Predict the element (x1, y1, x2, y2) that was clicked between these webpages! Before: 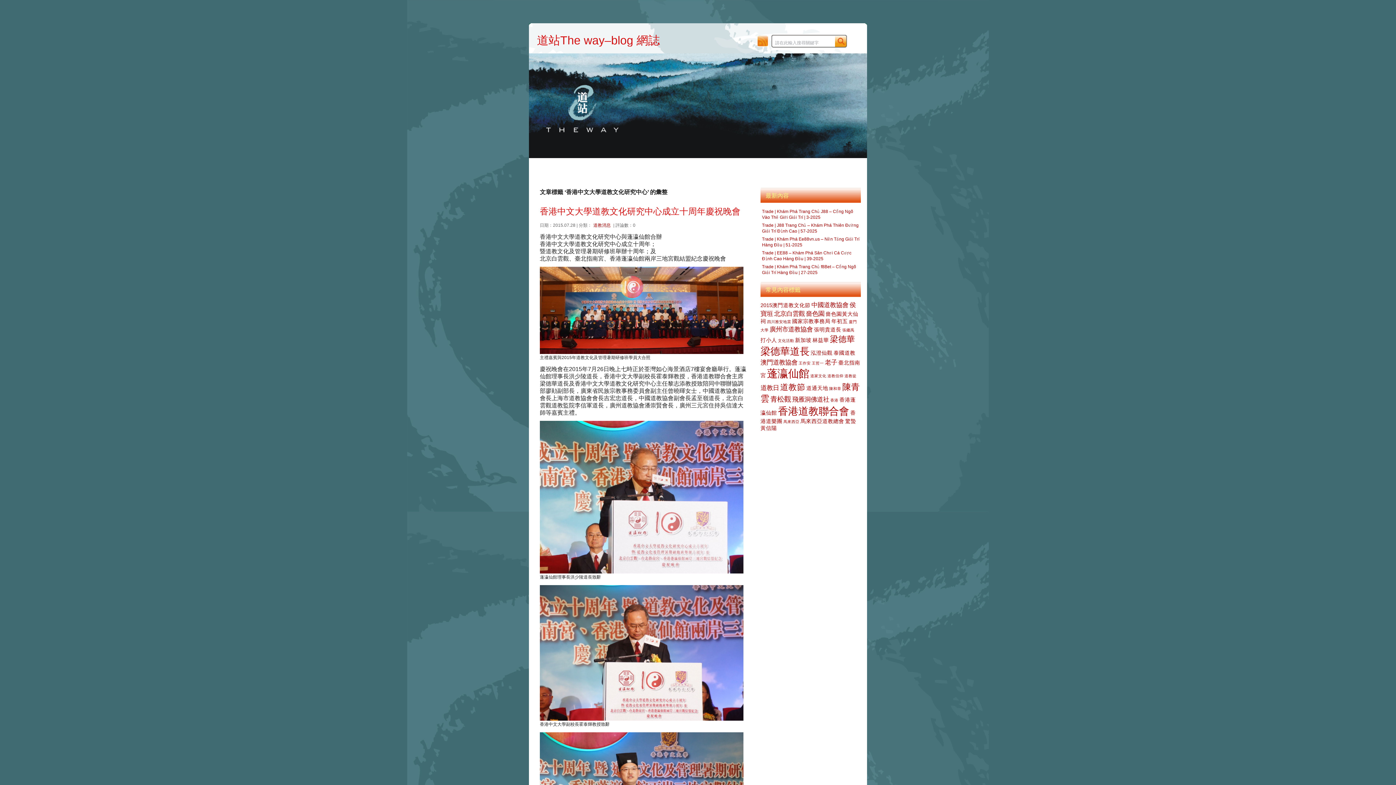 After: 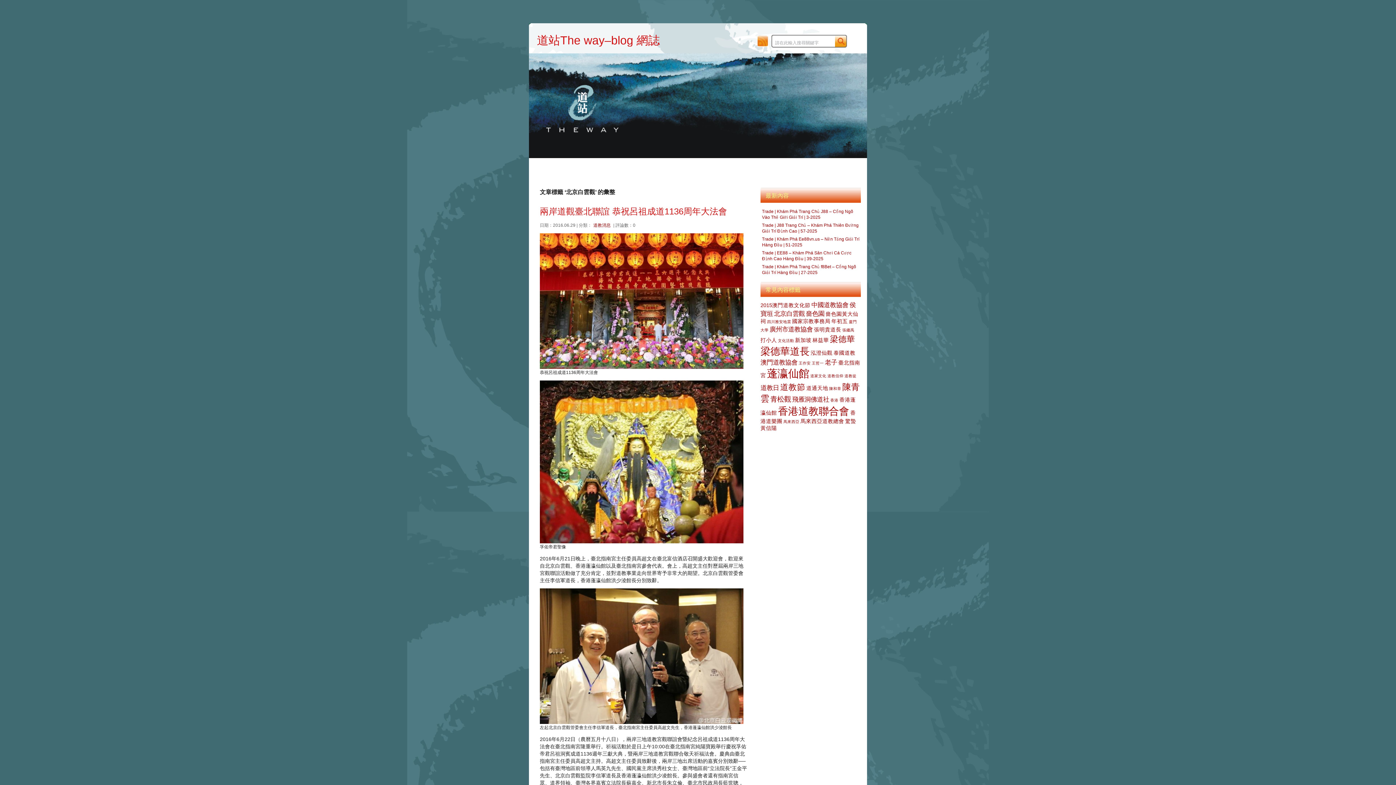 Action: bbox: (774, 310, 805, 317) label: 北京白雲觀 (3 個項目)